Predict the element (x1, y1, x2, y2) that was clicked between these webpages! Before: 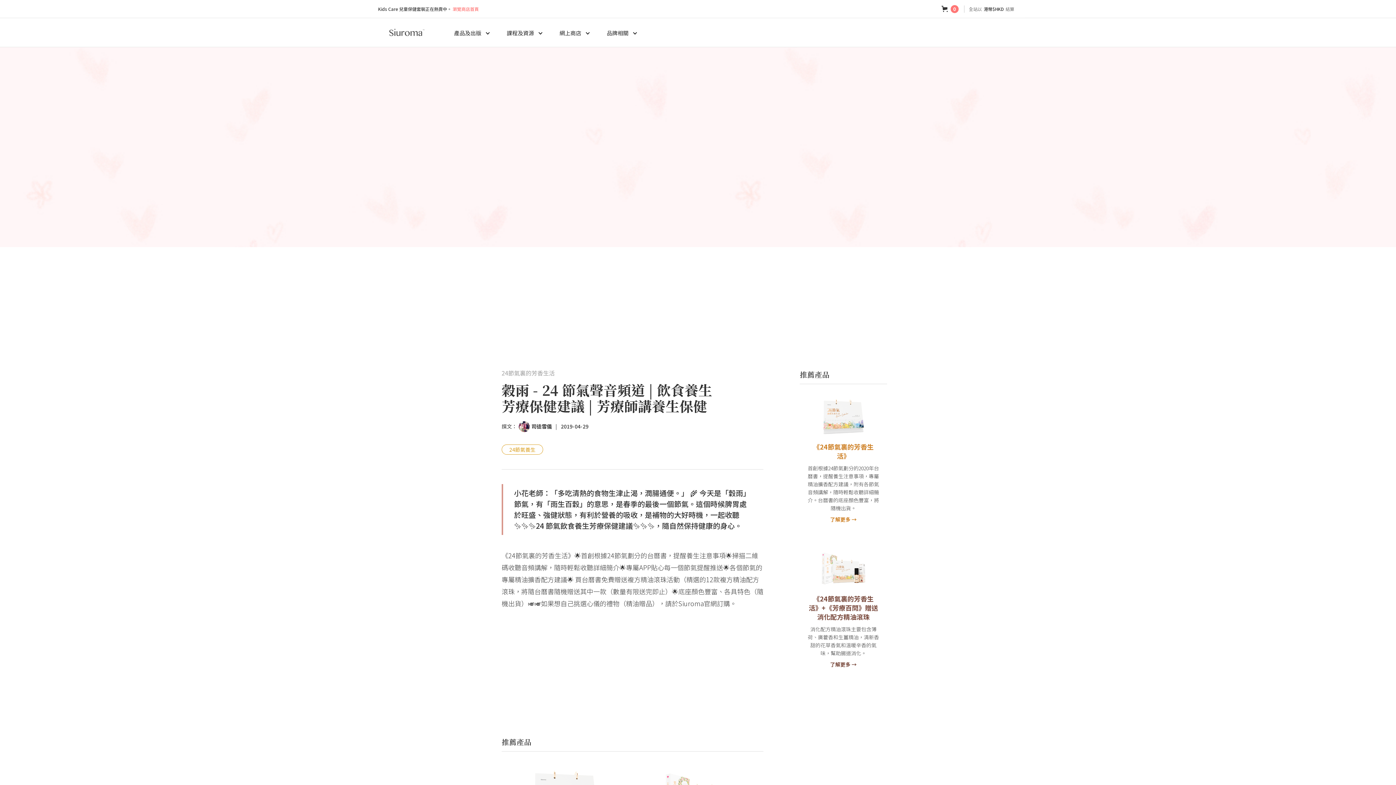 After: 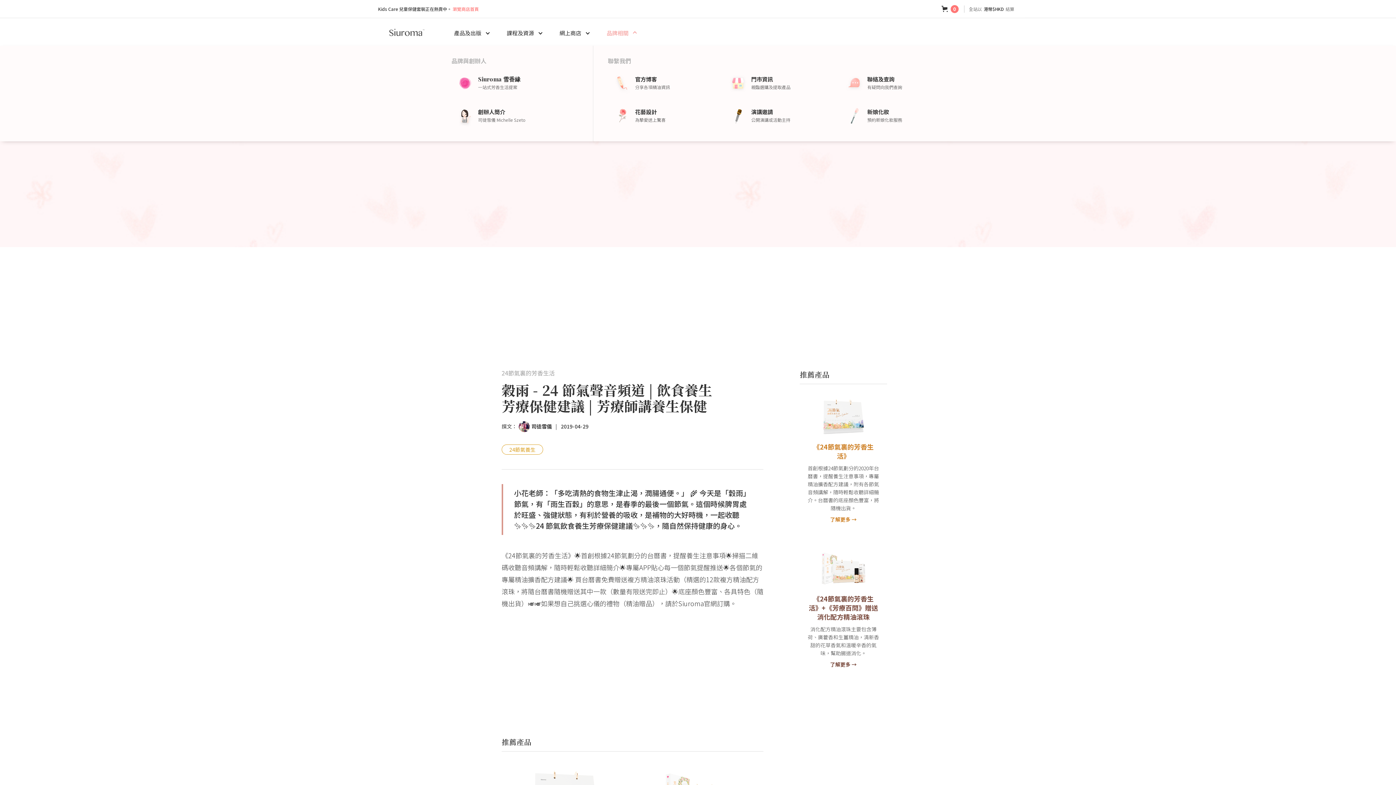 Action: label: 品牌相關 bbox: (597, 19, 645, 45)